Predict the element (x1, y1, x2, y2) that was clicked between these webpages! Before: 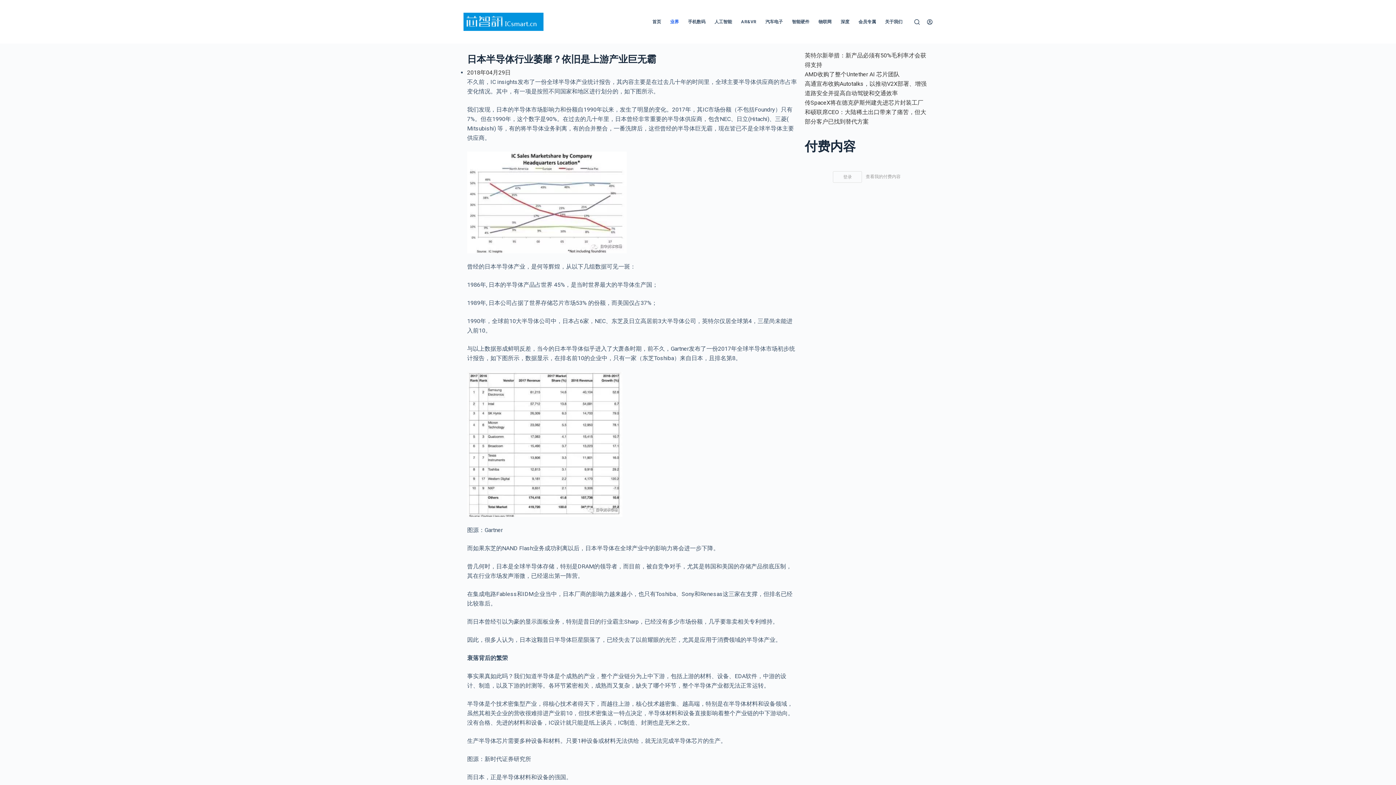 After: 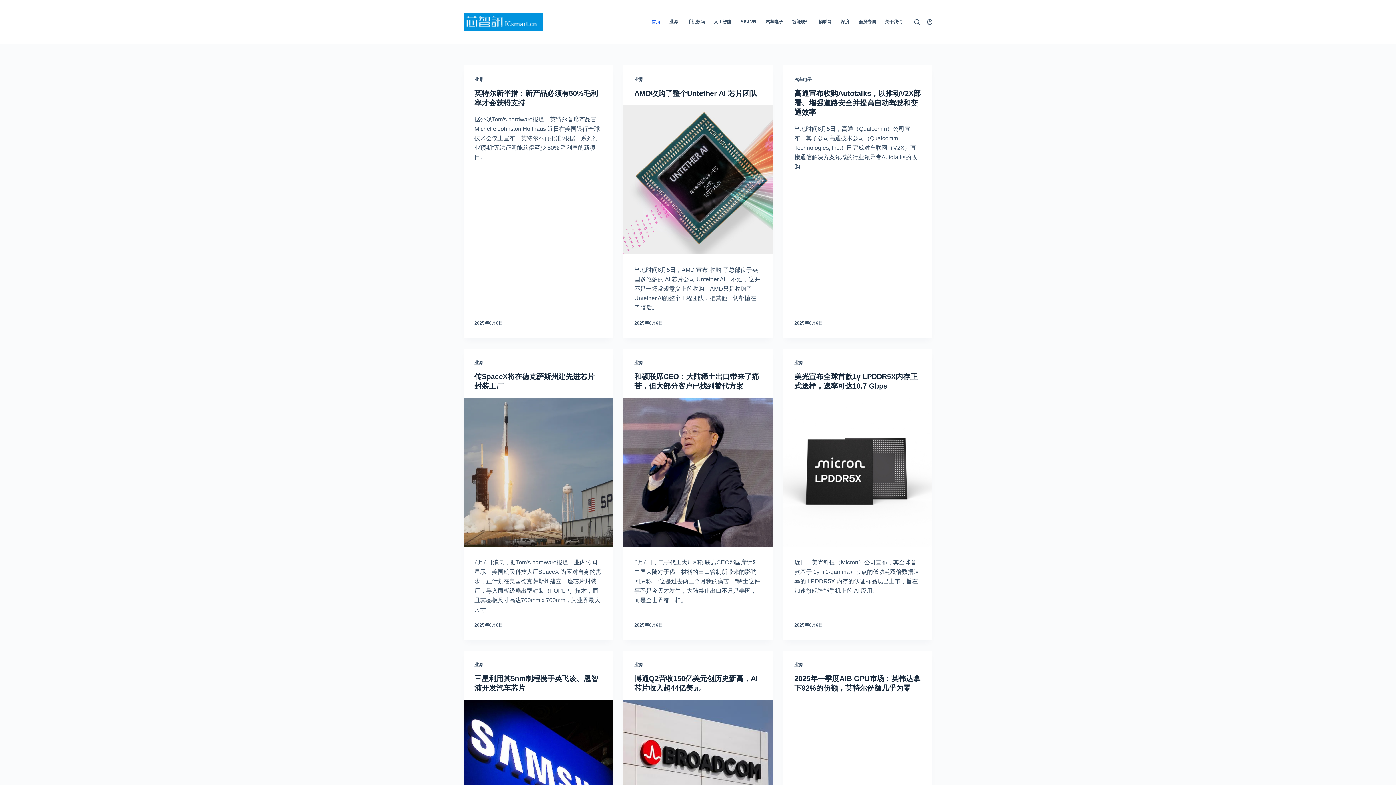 Action: bbox: (463, 12, 543, 30)